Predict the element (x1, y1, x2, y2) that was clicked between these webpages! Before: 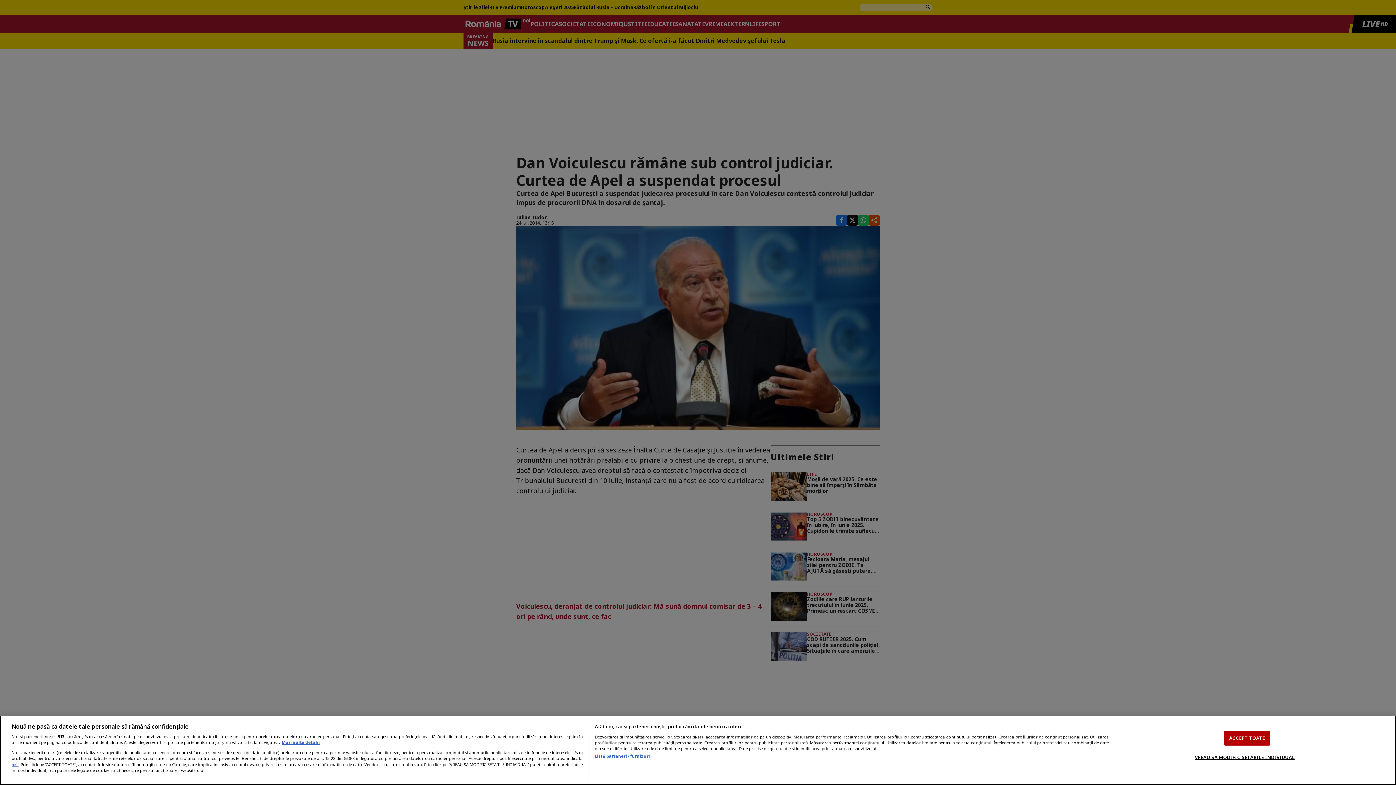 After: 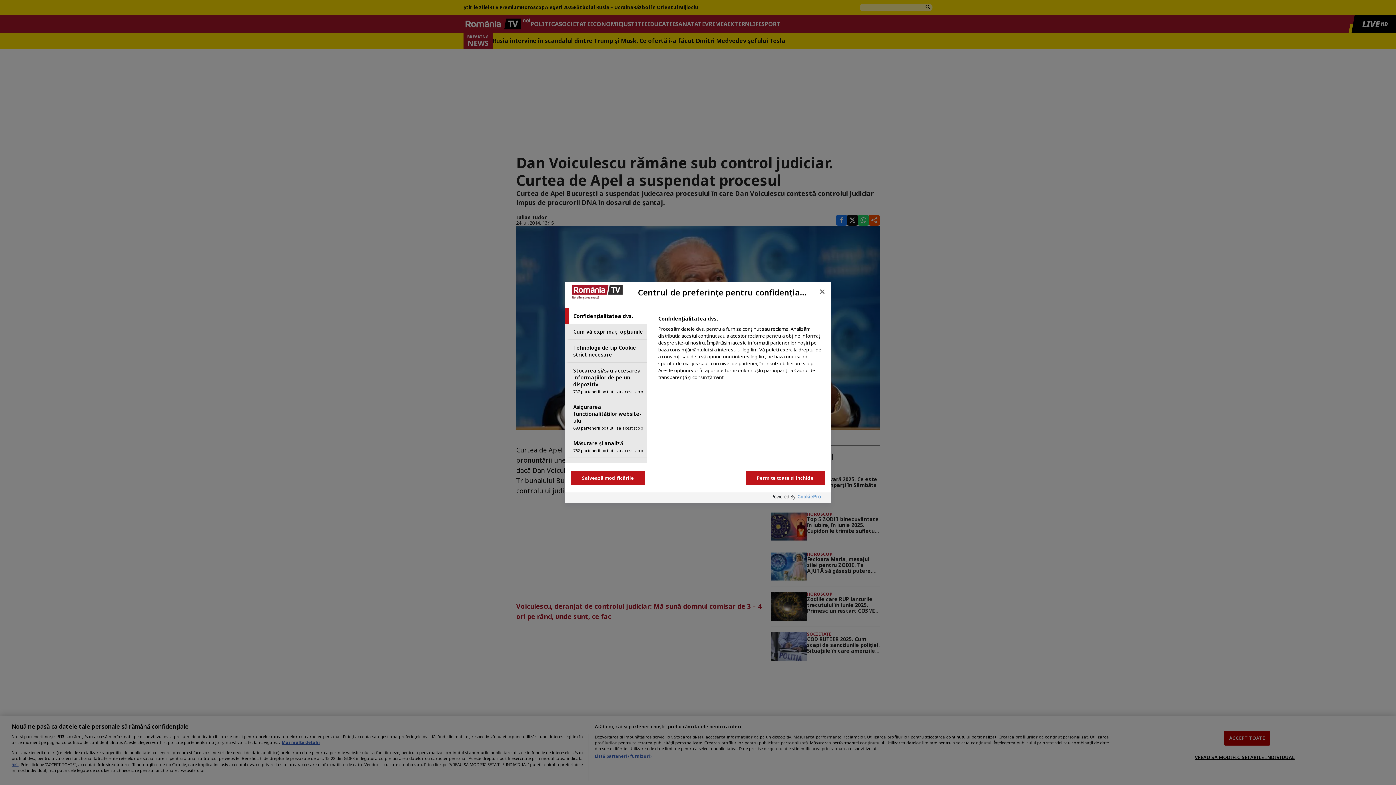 Action: bbox: (1195, 750, 1295, 764) label: VREAU SA MODIFIC SETARILE INDIVIDUAL